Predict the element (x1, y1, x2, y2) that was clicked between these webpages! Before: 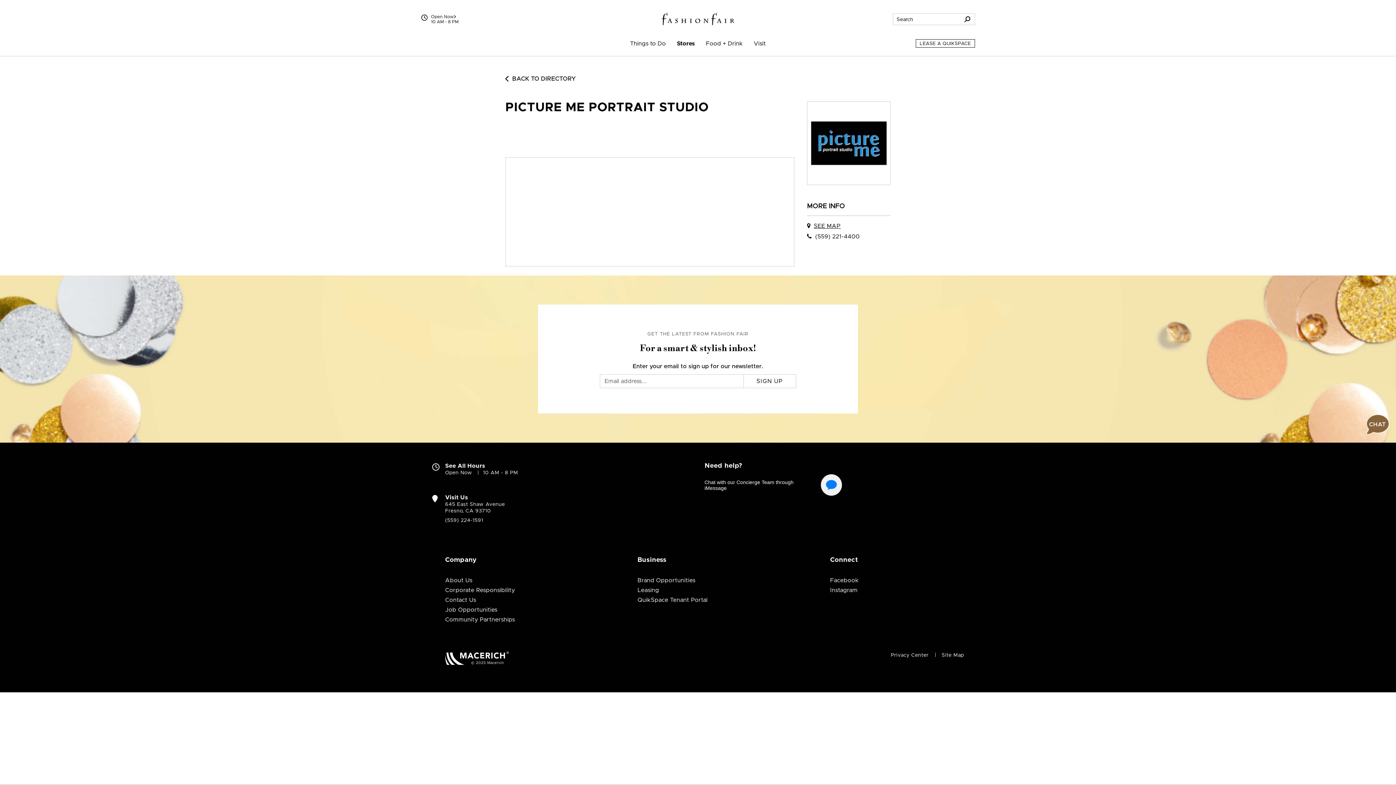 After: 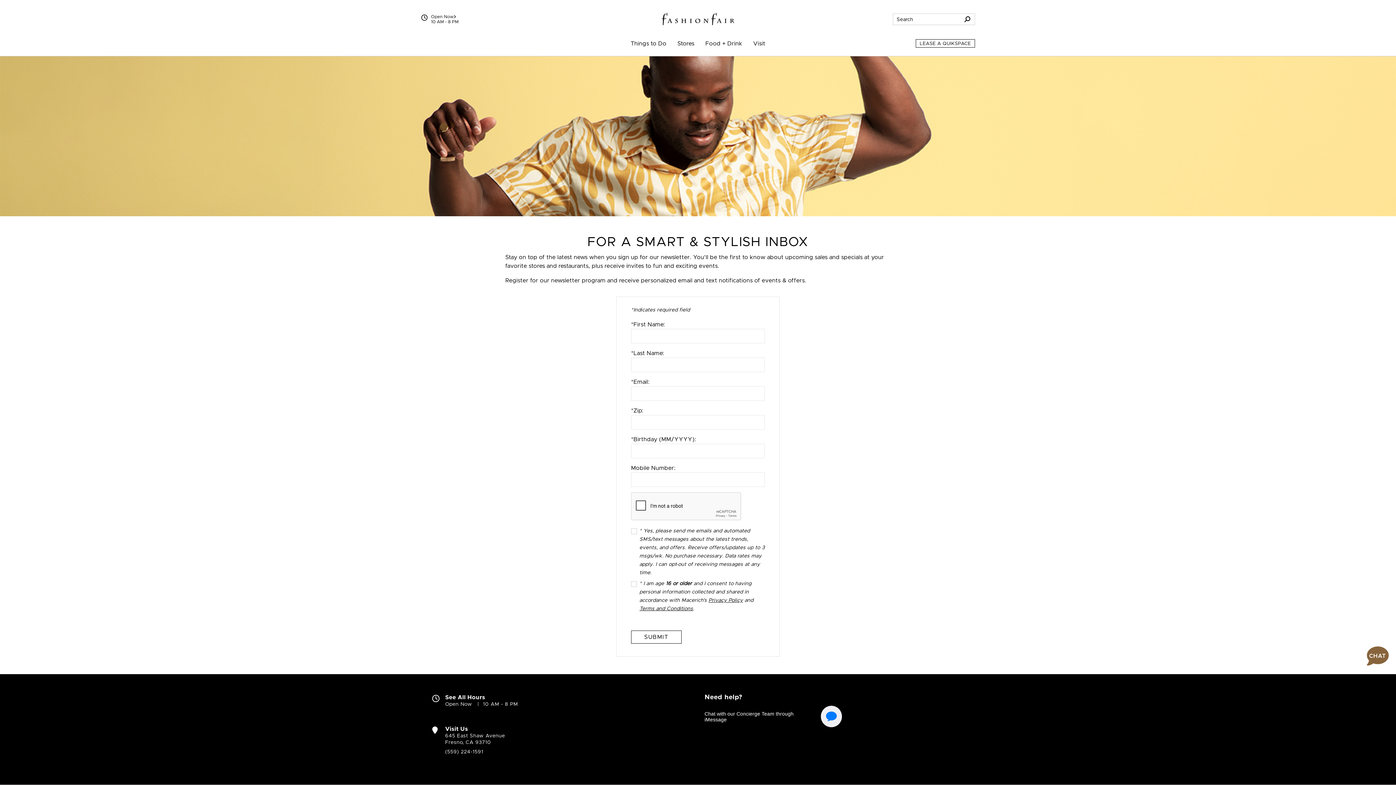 Action: label: SIGN UP bbox: (743, 374, 796, 388)